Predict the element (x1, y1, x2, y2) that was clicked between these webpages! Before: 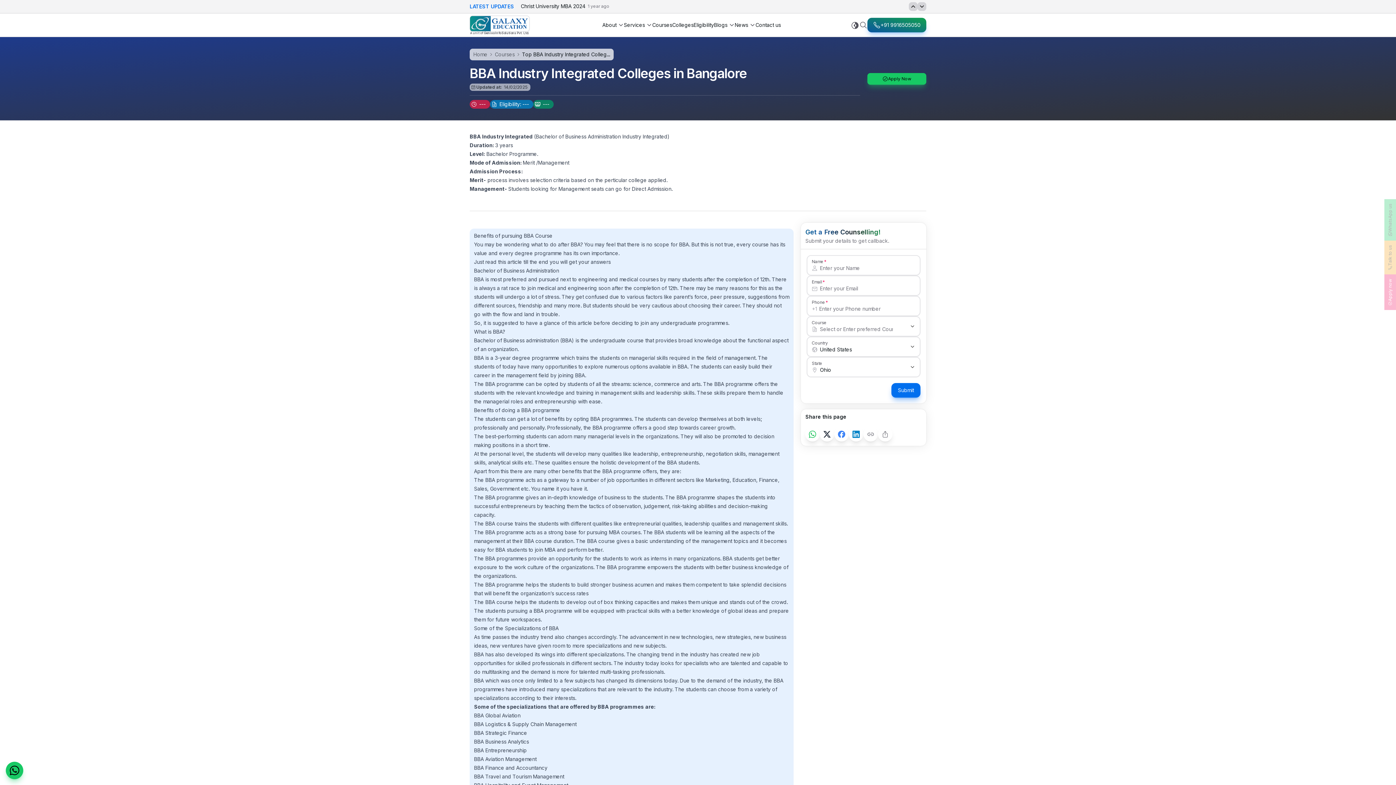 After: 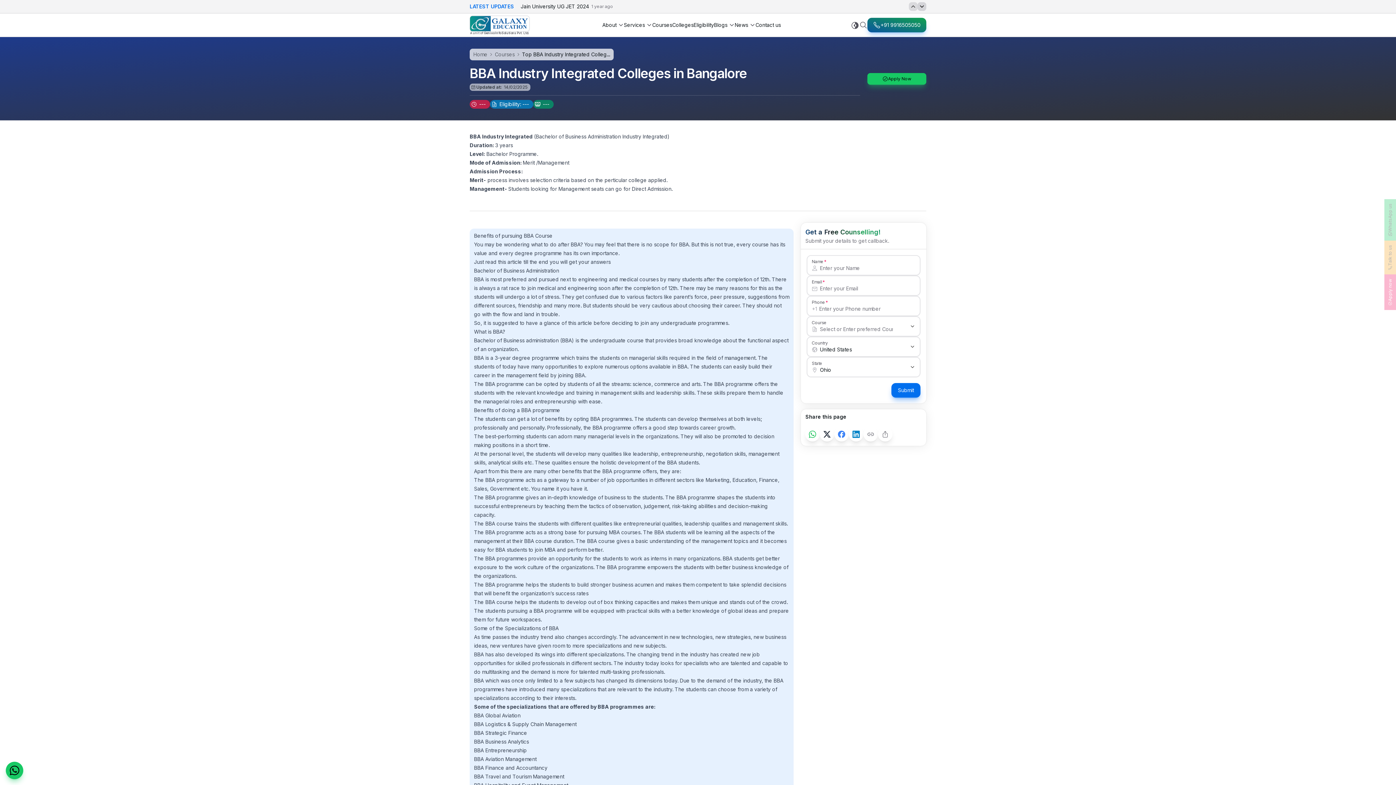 Action: bbox: (909, 2, 917, 10) label: Updates Previous